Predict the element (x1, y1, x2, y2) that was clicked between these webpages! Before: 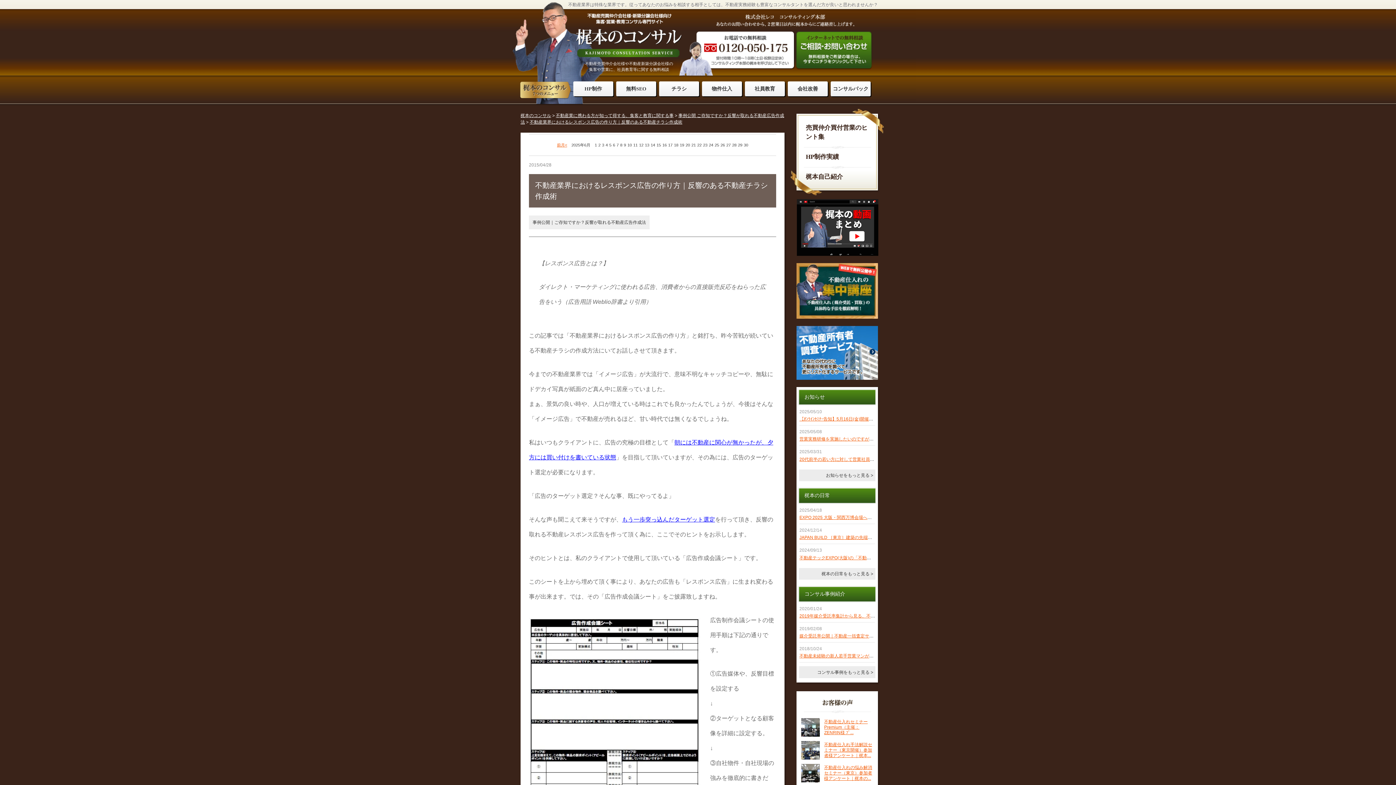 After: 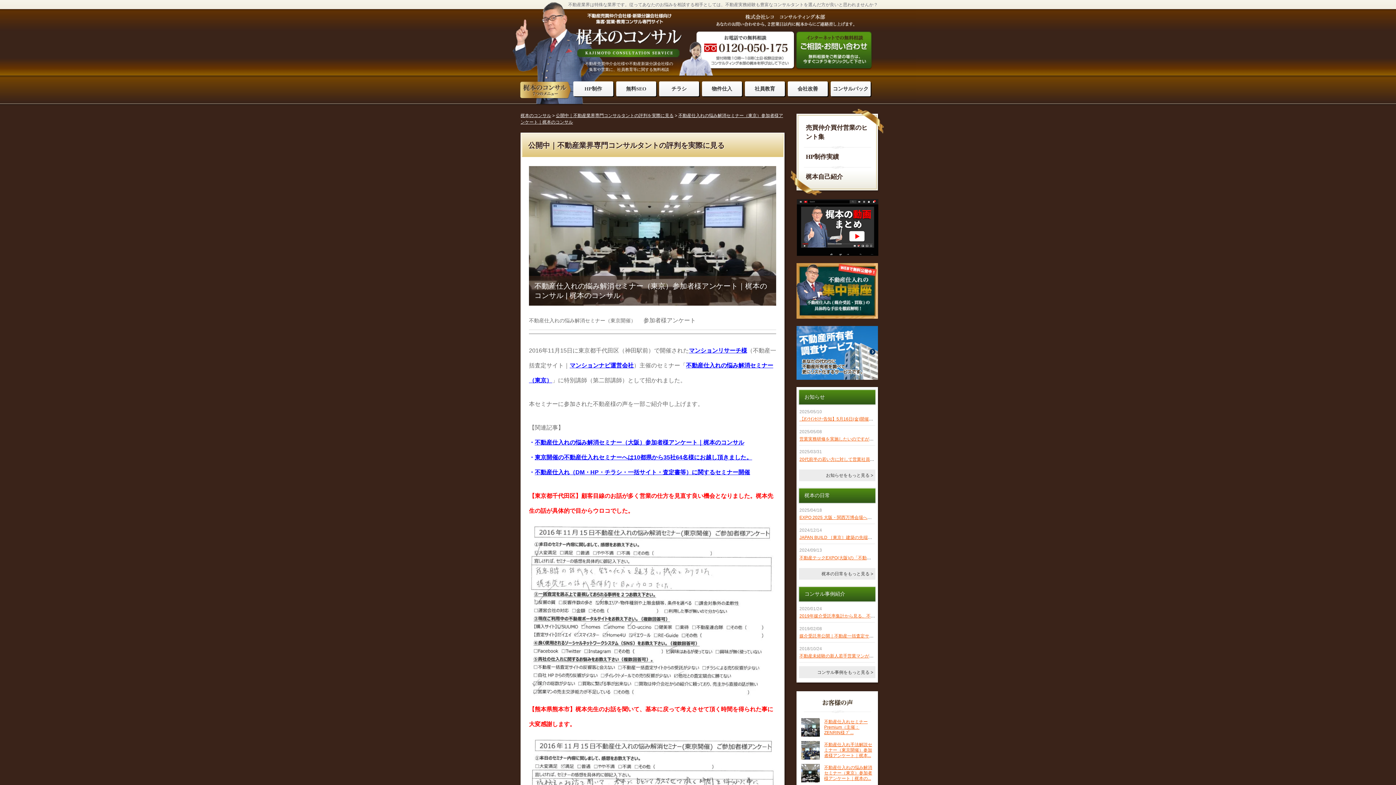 Action: bbox: (824, 765, 872, 781) label: 不動産仕入れの悩み解消セミナー（東京）参加者様アンケート｜梶本の...